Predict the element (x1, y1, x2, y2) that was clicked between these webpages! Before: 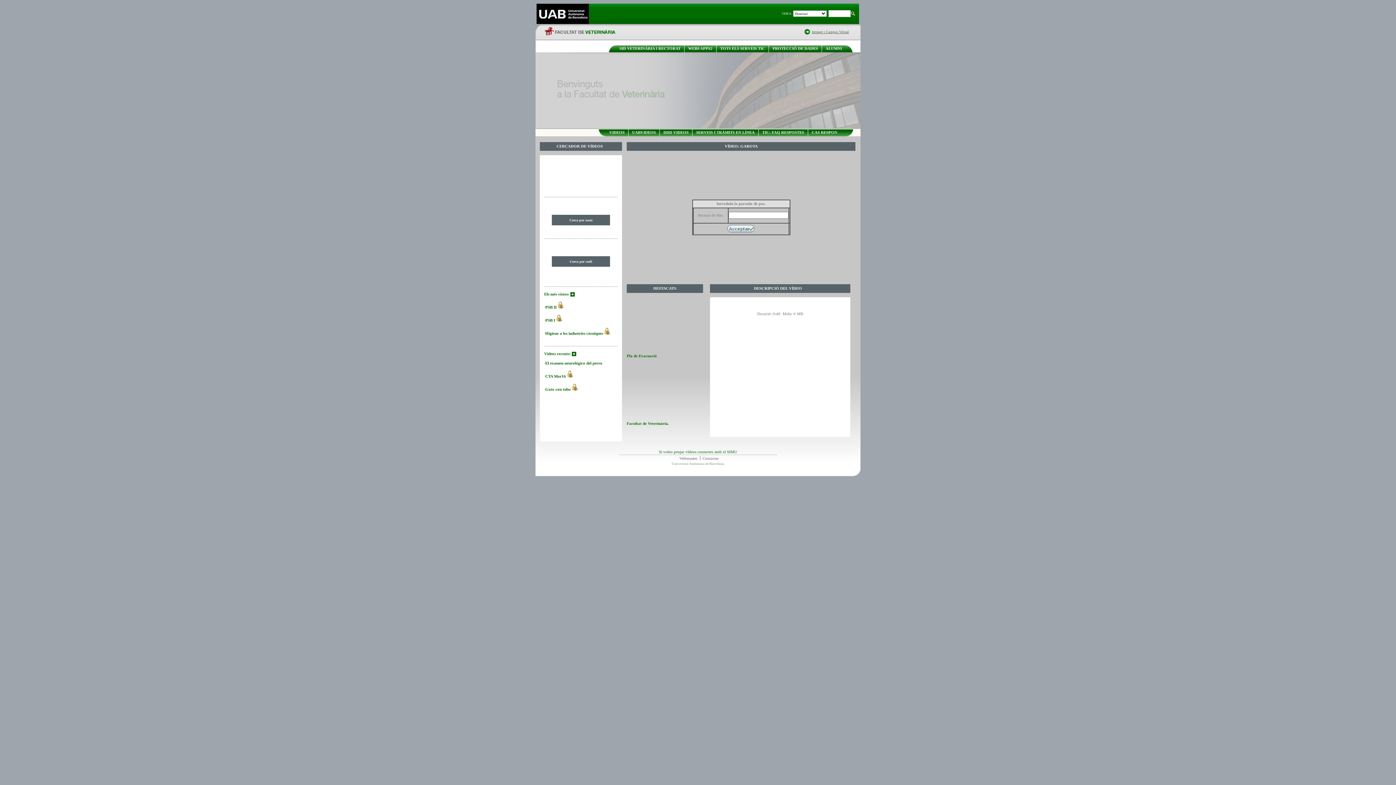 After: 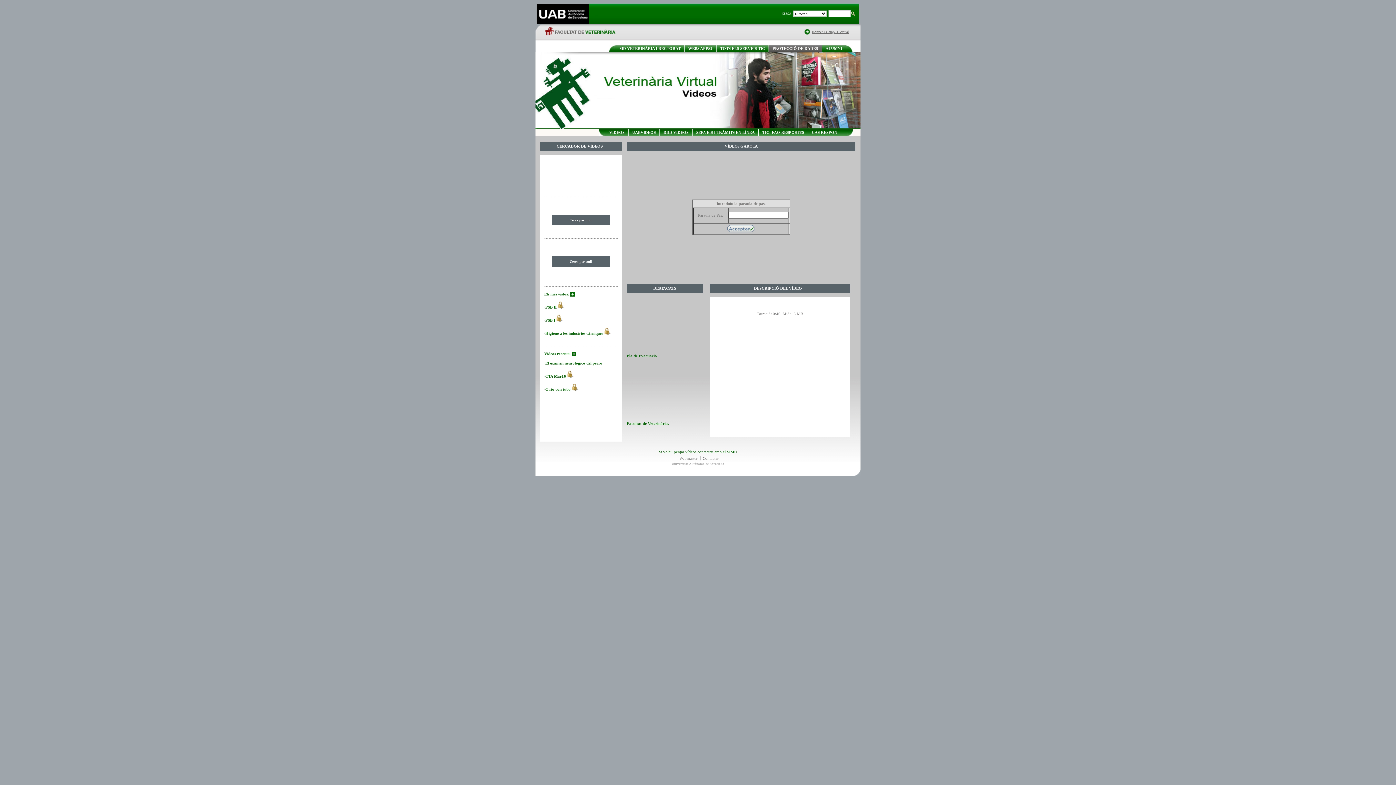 Action: bbox: (772, 46, 818, 50) label: PROTECCIÓ DE DADES